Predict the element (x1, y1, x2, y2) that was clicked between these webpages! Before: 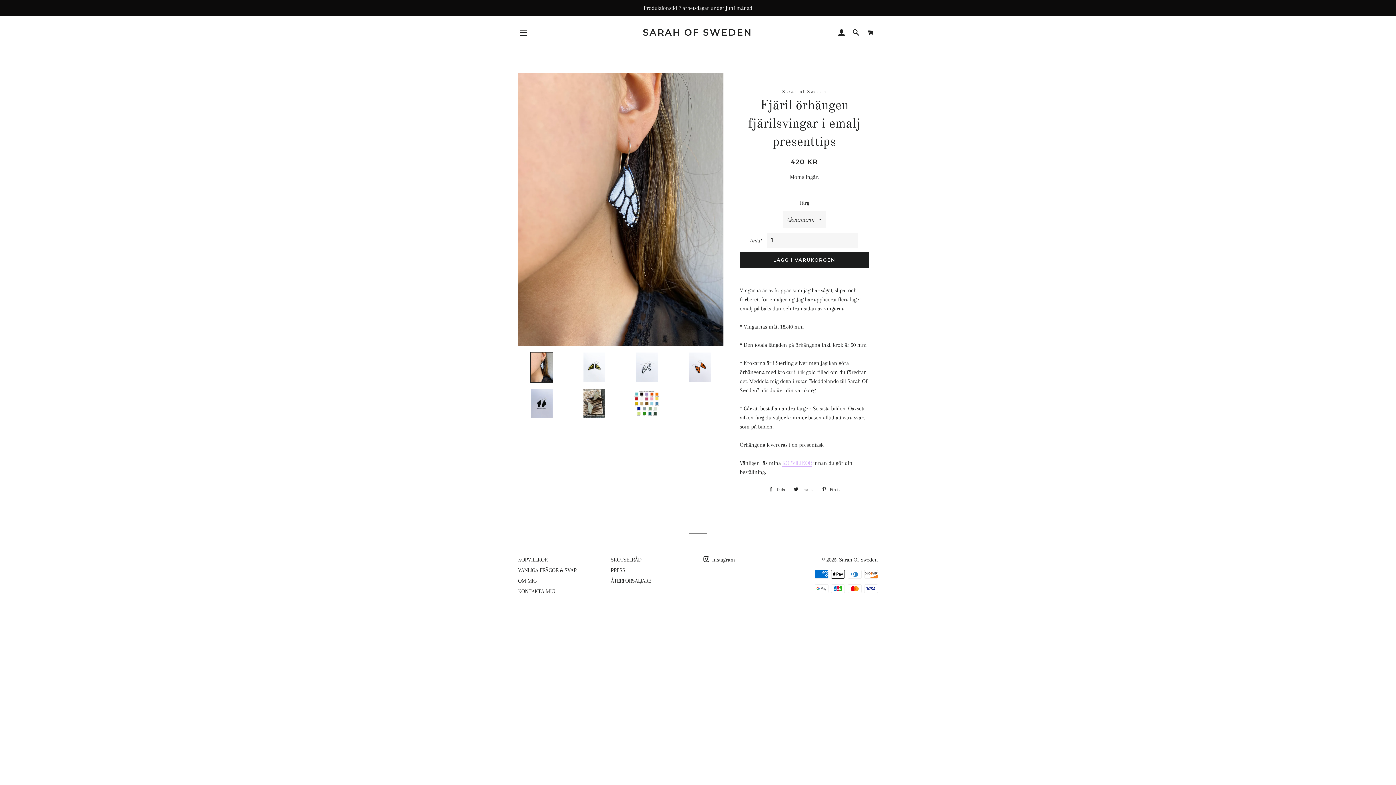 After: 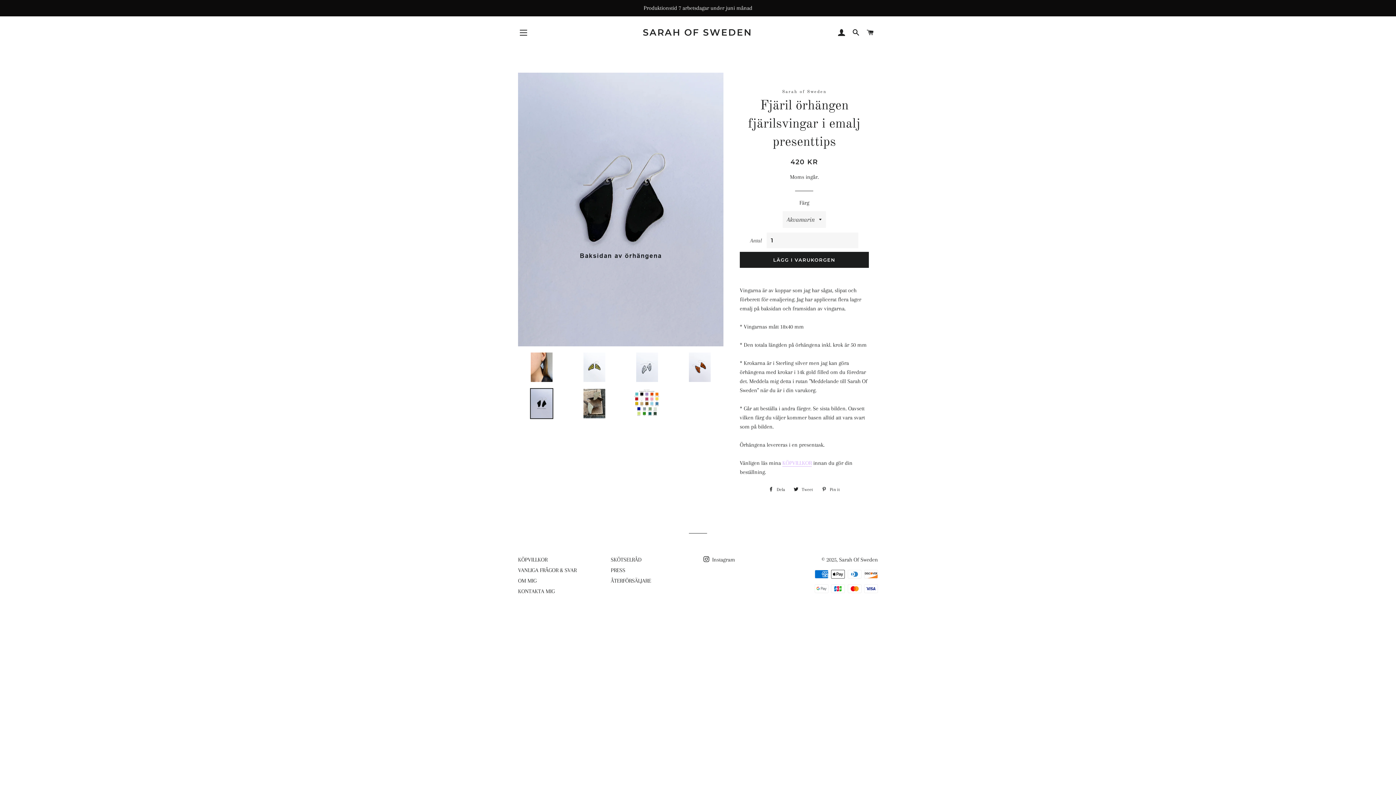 Action: bbox: (518, 388, 565, 419)